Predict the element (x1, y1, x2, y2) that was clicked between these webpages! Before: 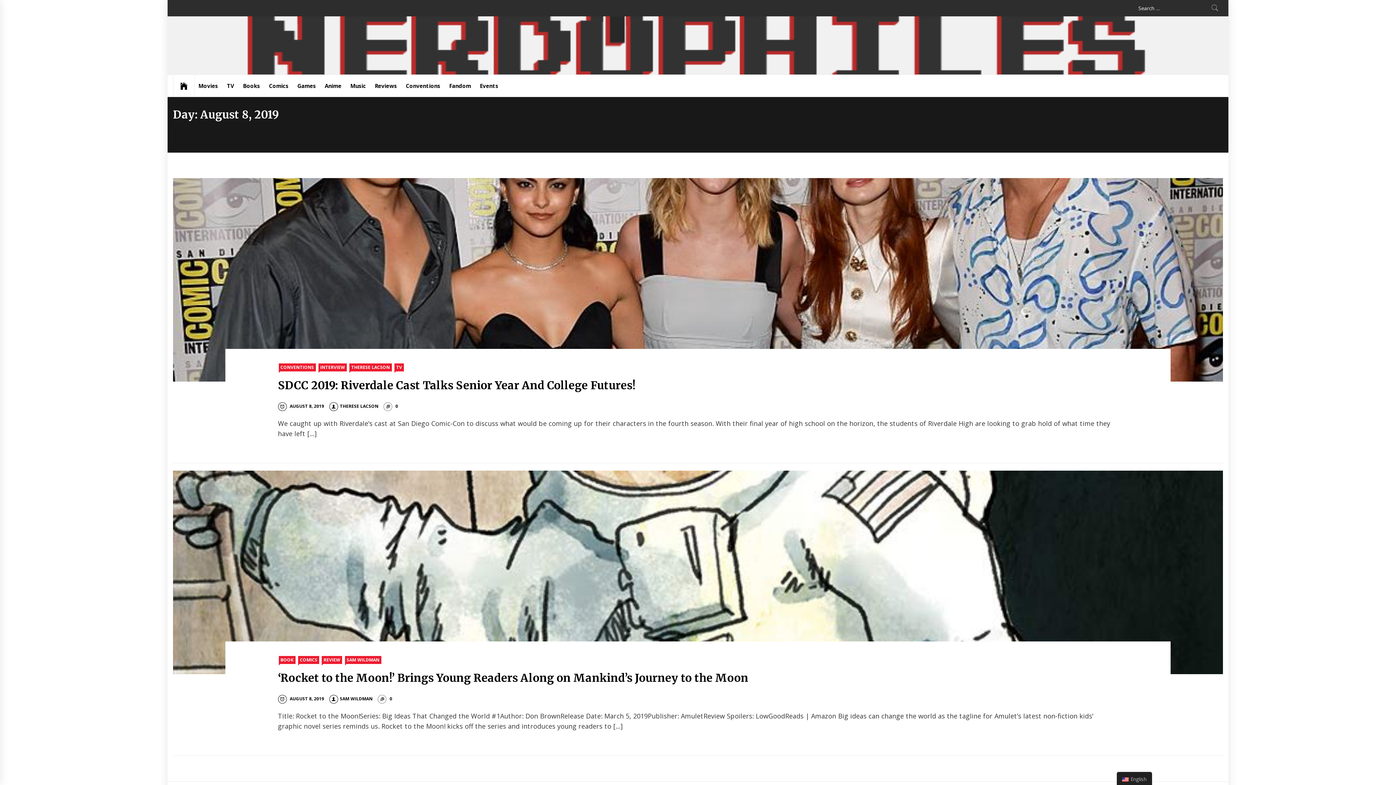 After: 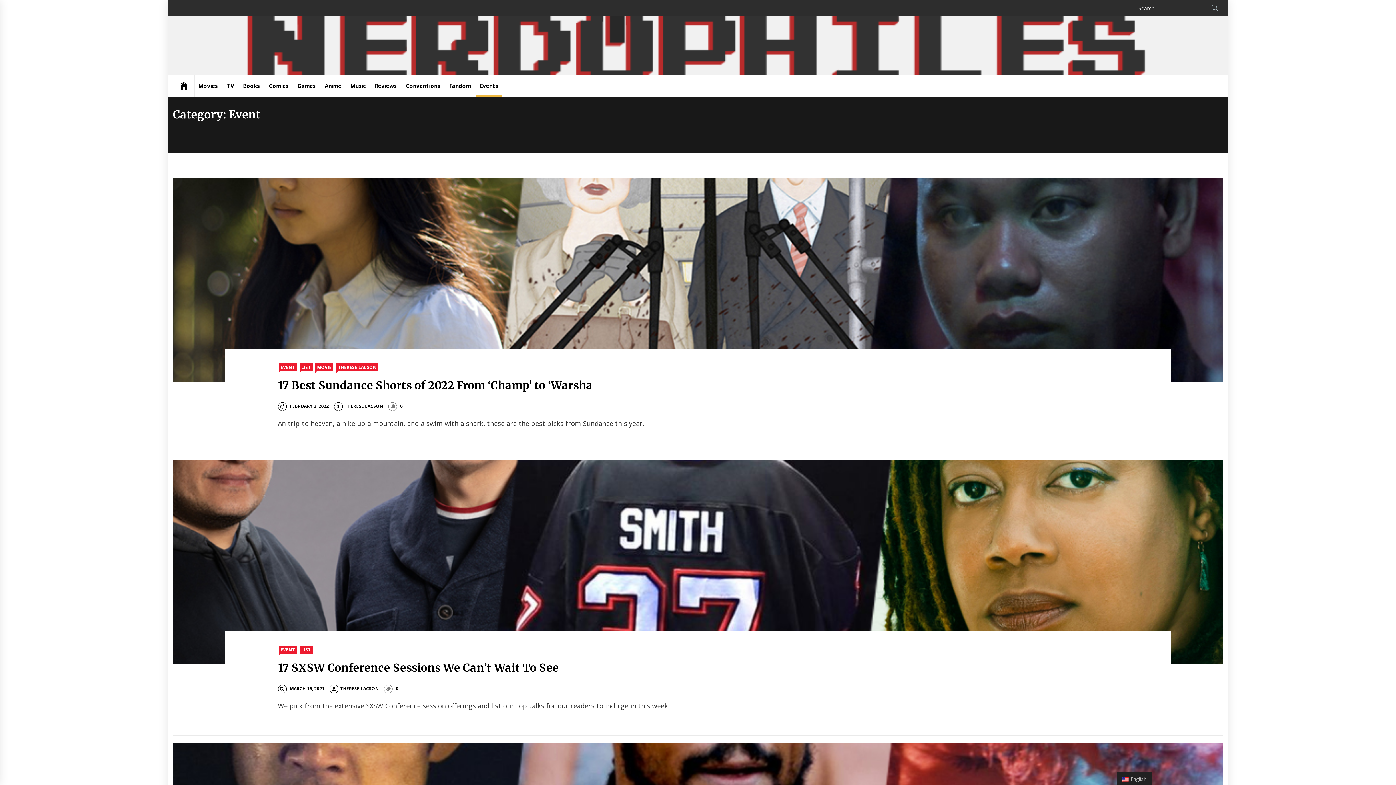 Action: label: Events bbox: (476, 74, 502, 96)